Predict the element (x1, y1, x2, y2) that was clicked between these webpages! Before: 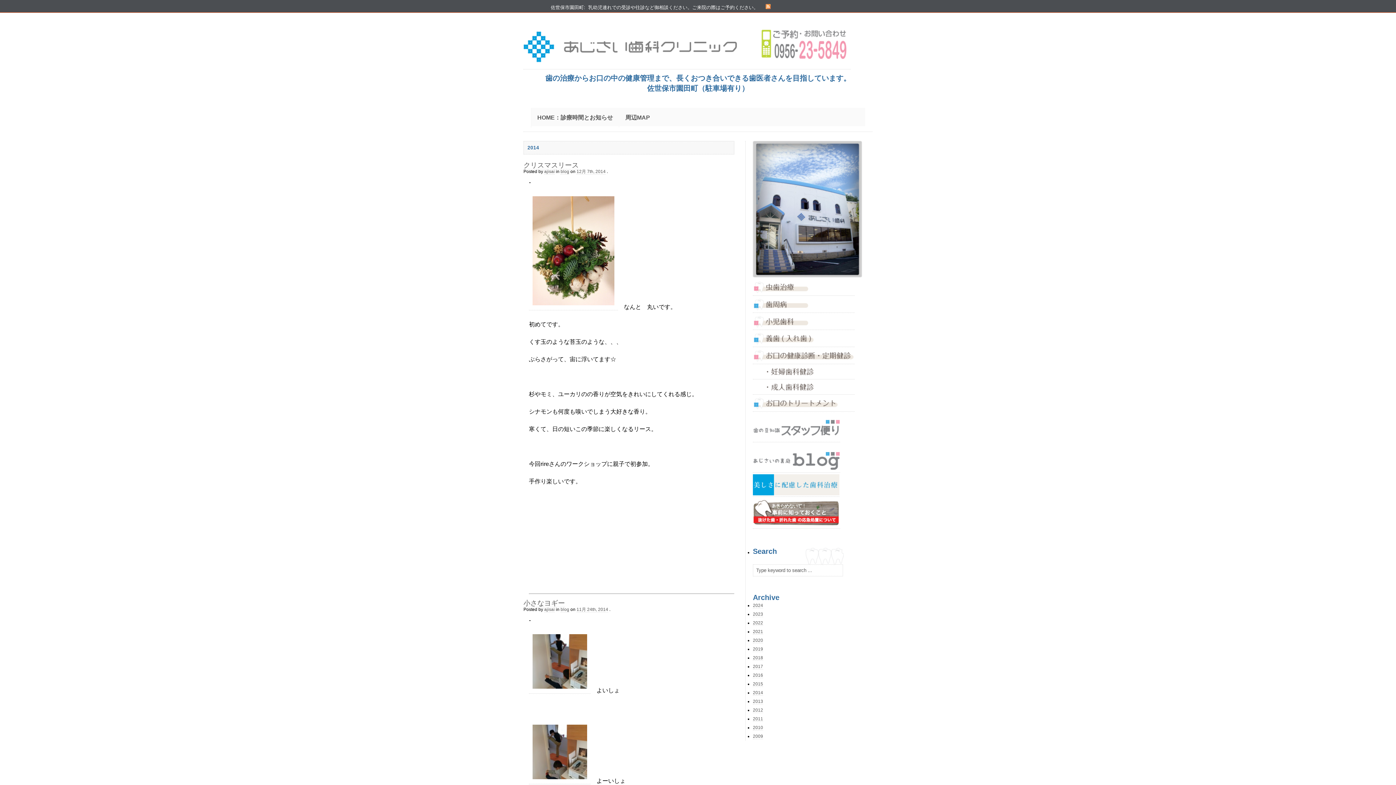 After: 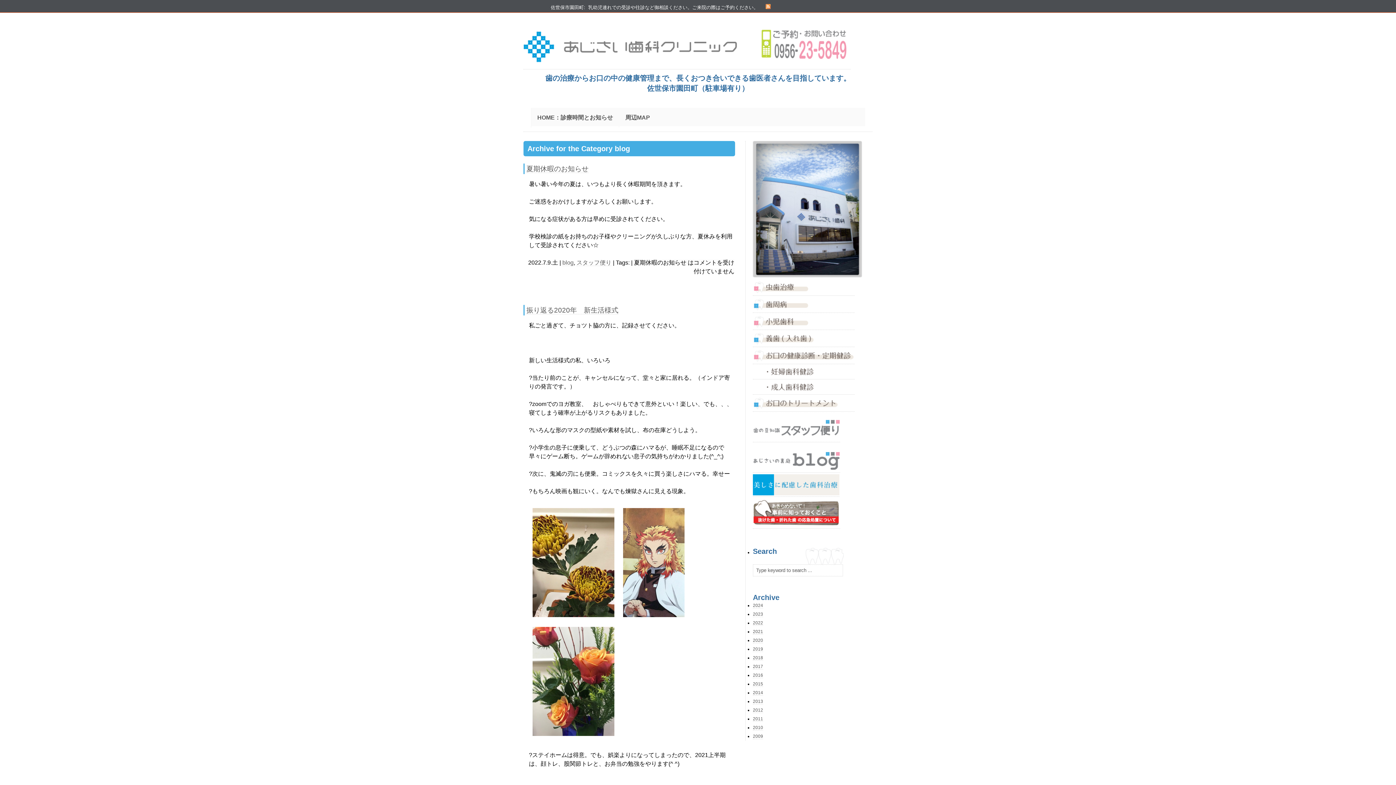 Action: bbox: (753, 467, 840, 473)